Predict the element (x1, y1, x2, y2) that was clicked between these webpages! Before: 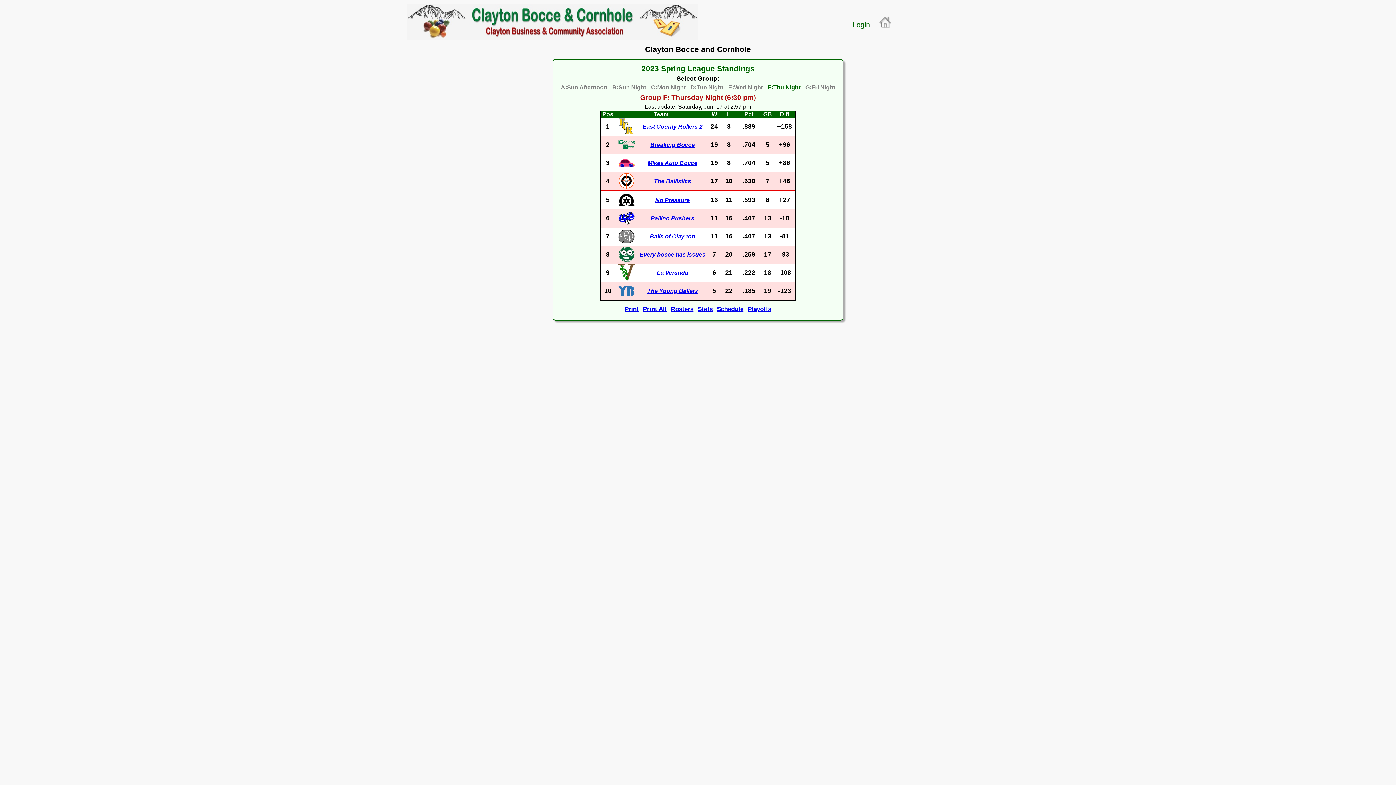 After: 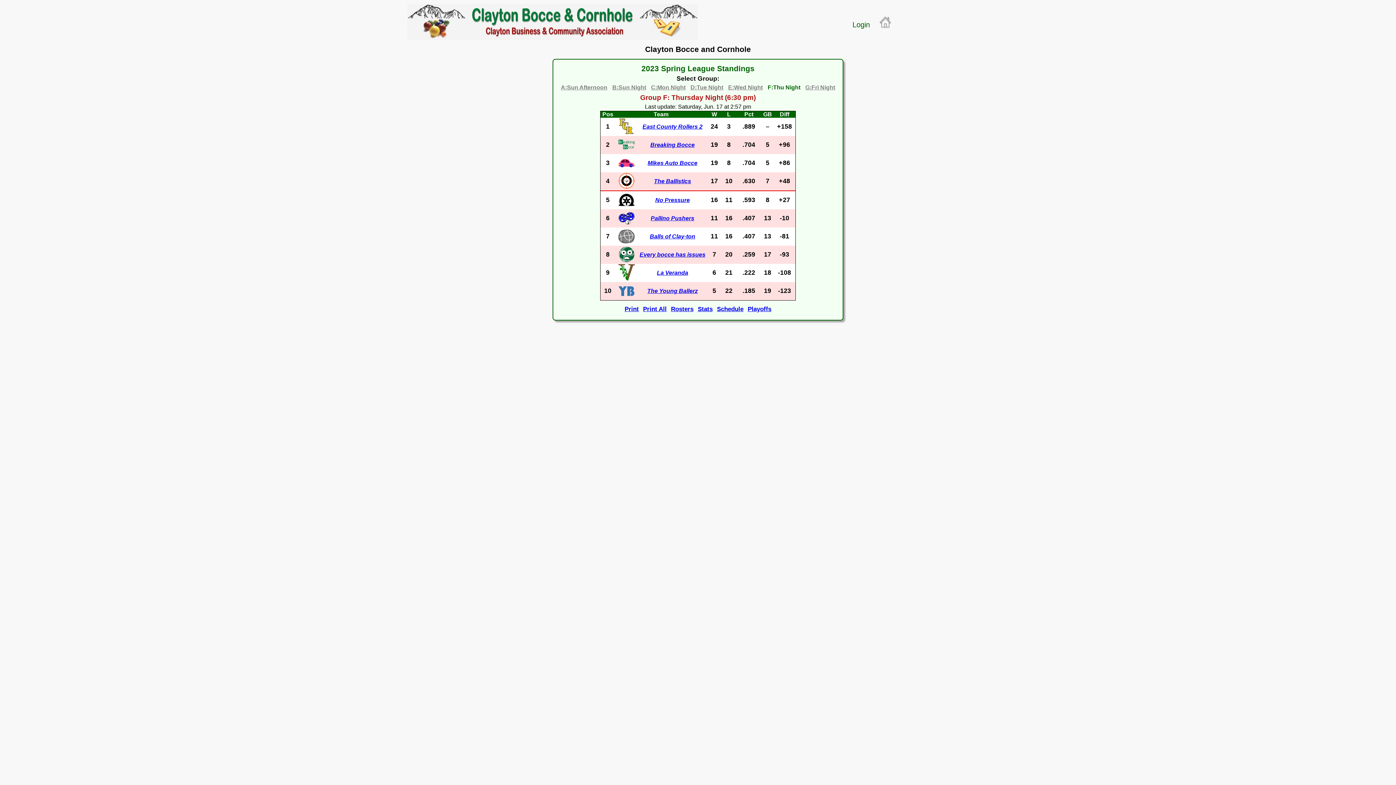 Action: bbox: (643, 305, 666, 312) label: Print All